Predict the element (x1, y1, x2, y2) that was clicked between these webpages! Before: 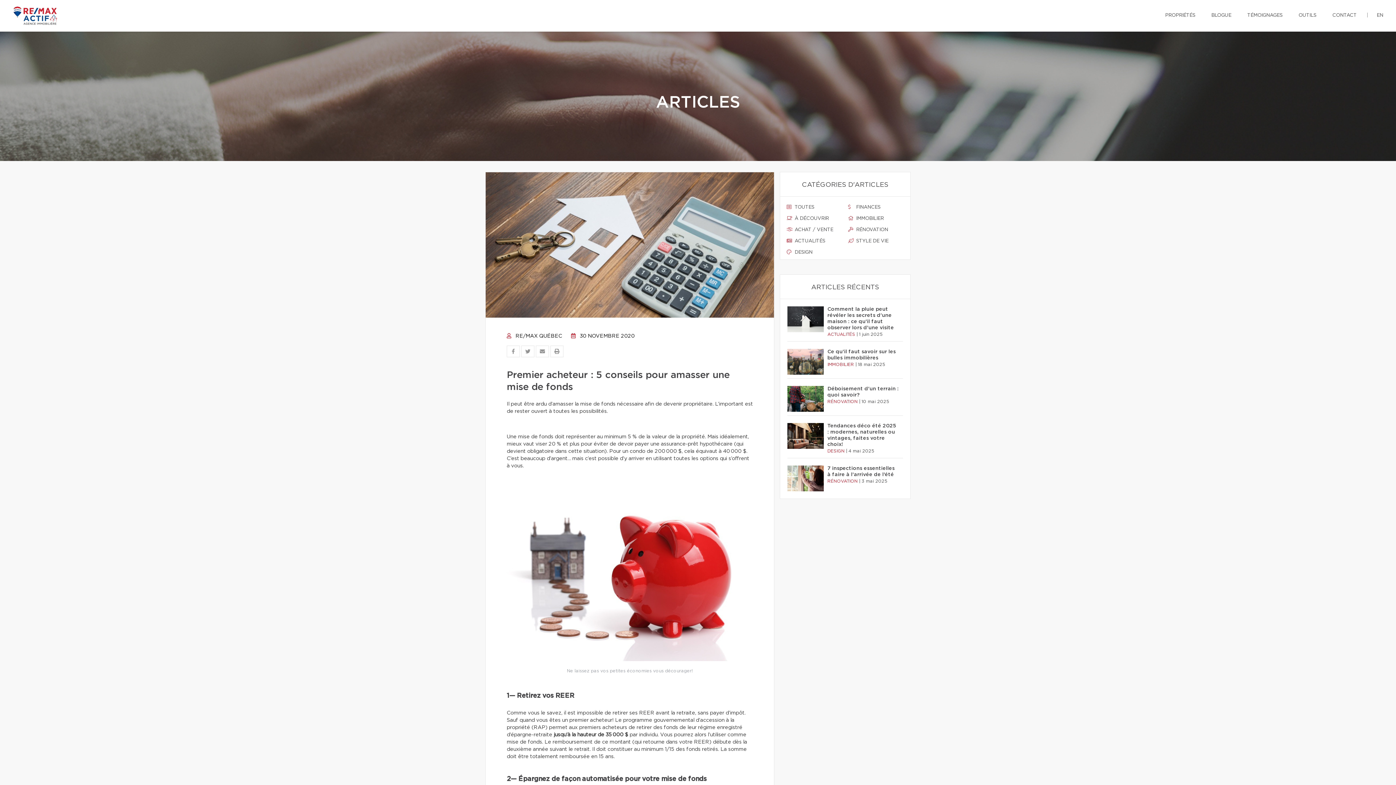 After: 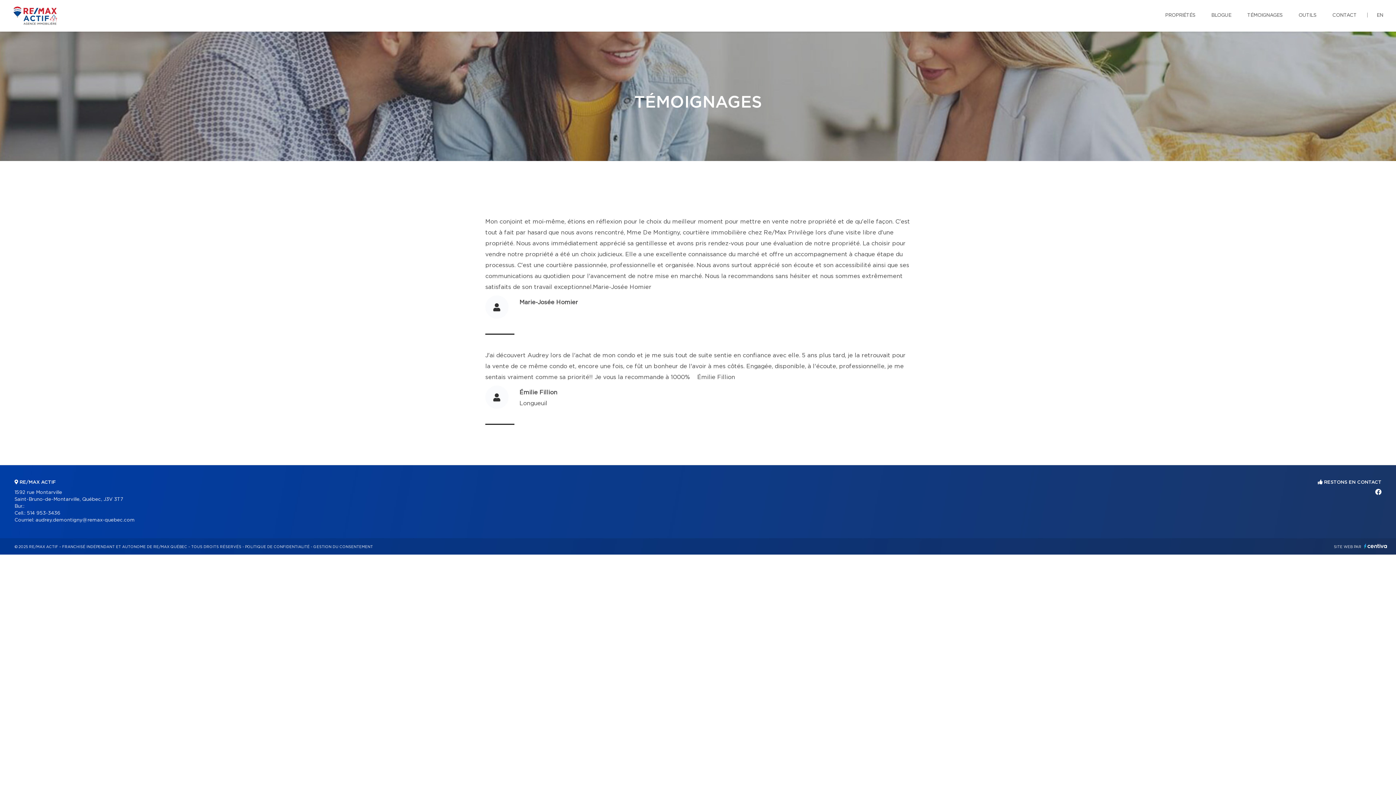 Action: bbox: (1242, 0, 1288, 30) label: TÉMOIGNAGES